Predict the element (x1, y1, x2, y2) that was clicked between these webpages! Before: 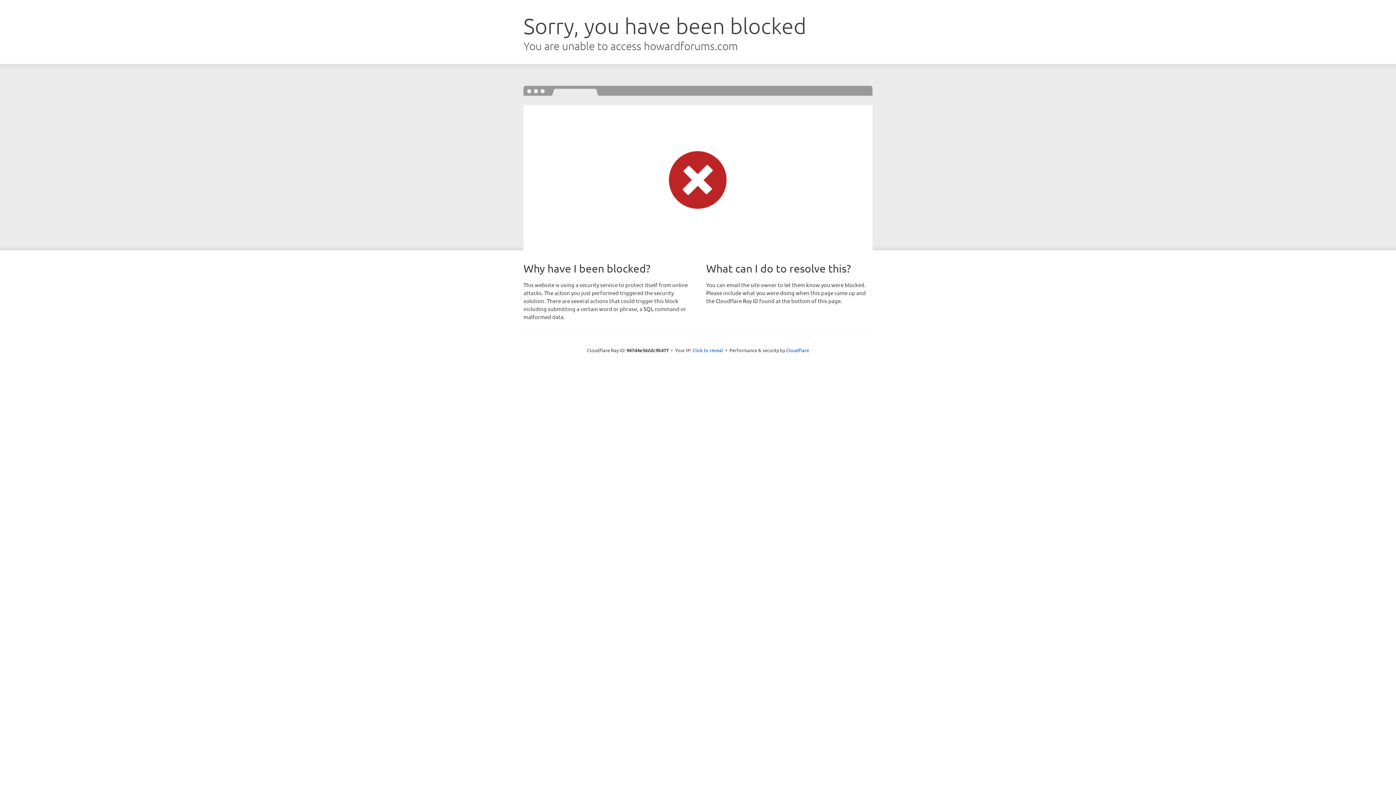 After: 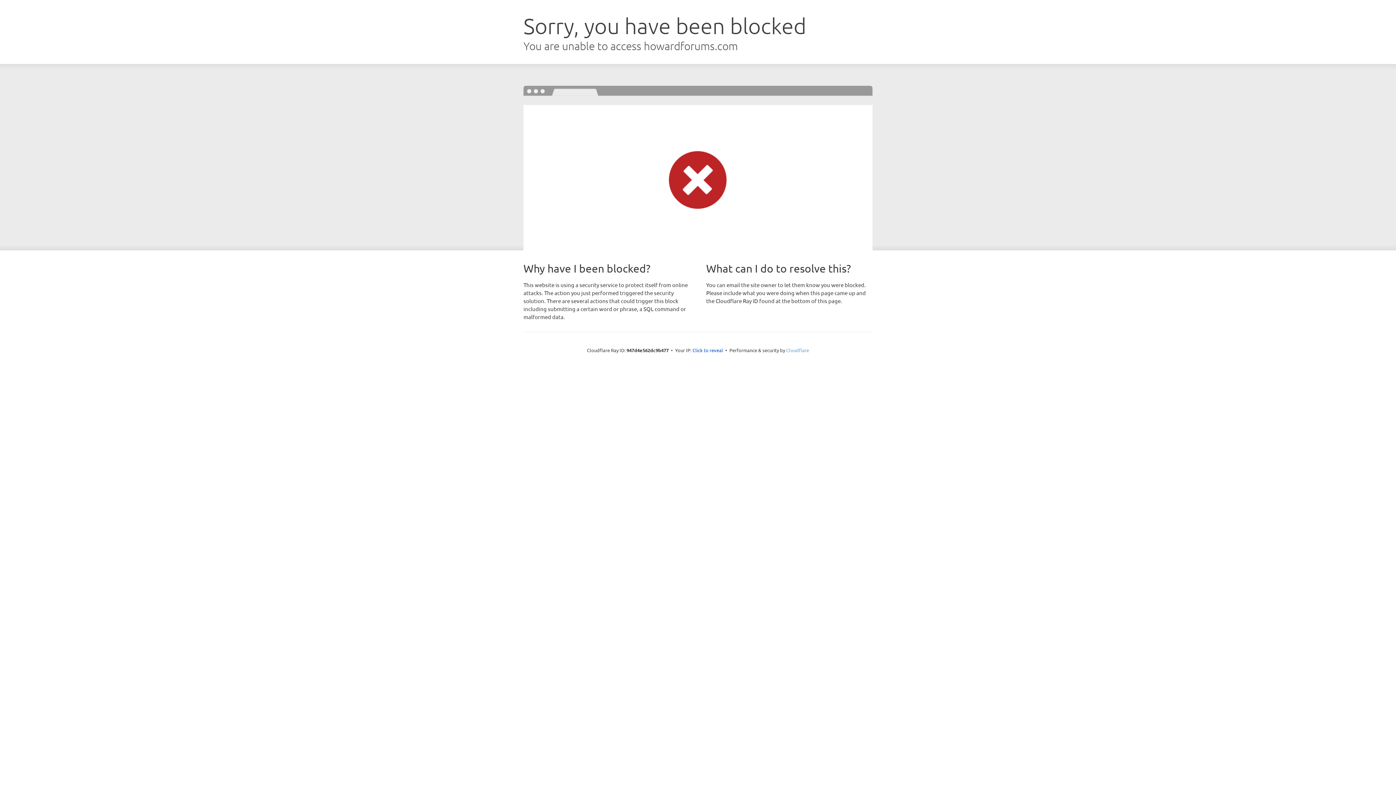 Action: label: Cloudflare bbox: (786, 347, 809, 353)